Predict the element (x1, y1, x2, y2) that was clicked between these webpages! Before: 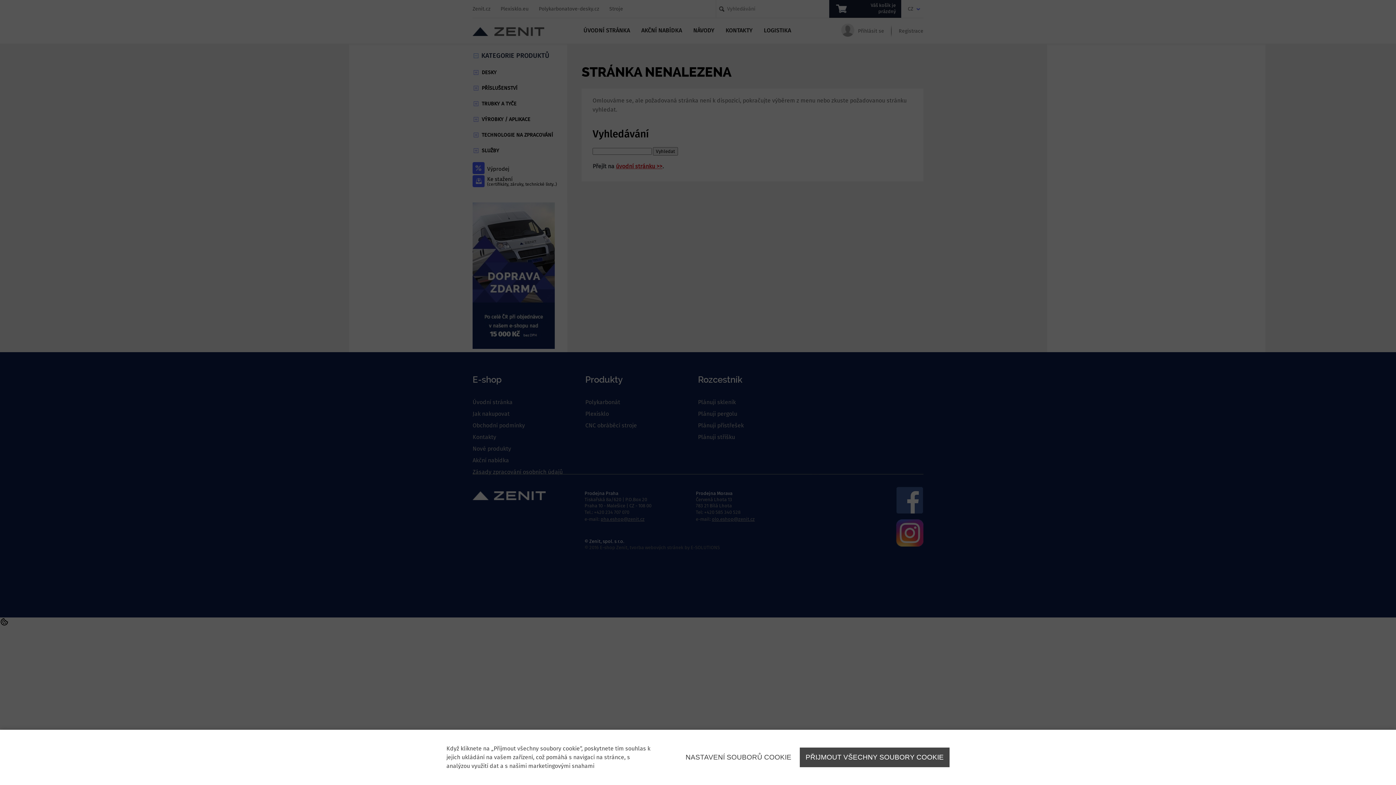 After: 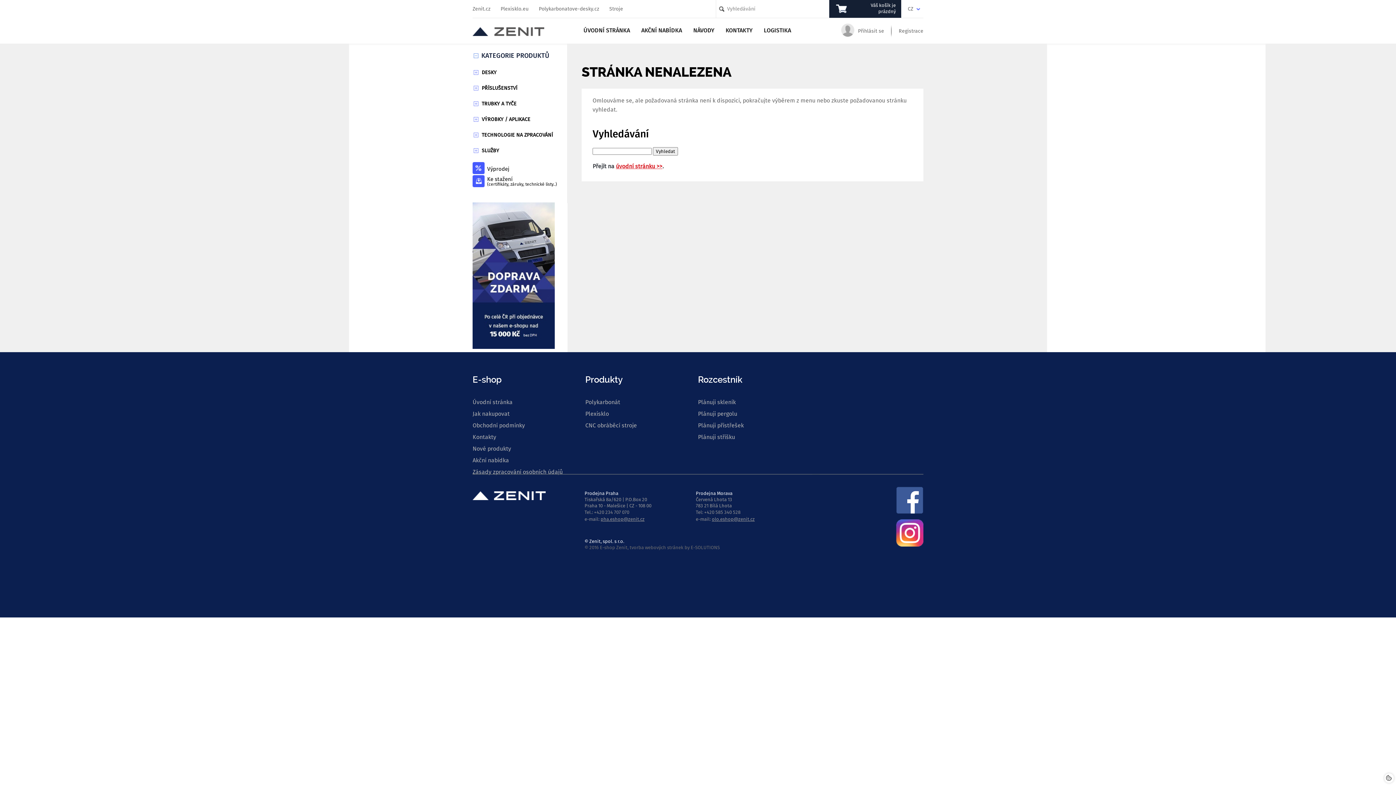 Action: bbox: (800, 748, 949, 767) label: PŘIJMOUT VŠECHNY SOUBORY COOKIE